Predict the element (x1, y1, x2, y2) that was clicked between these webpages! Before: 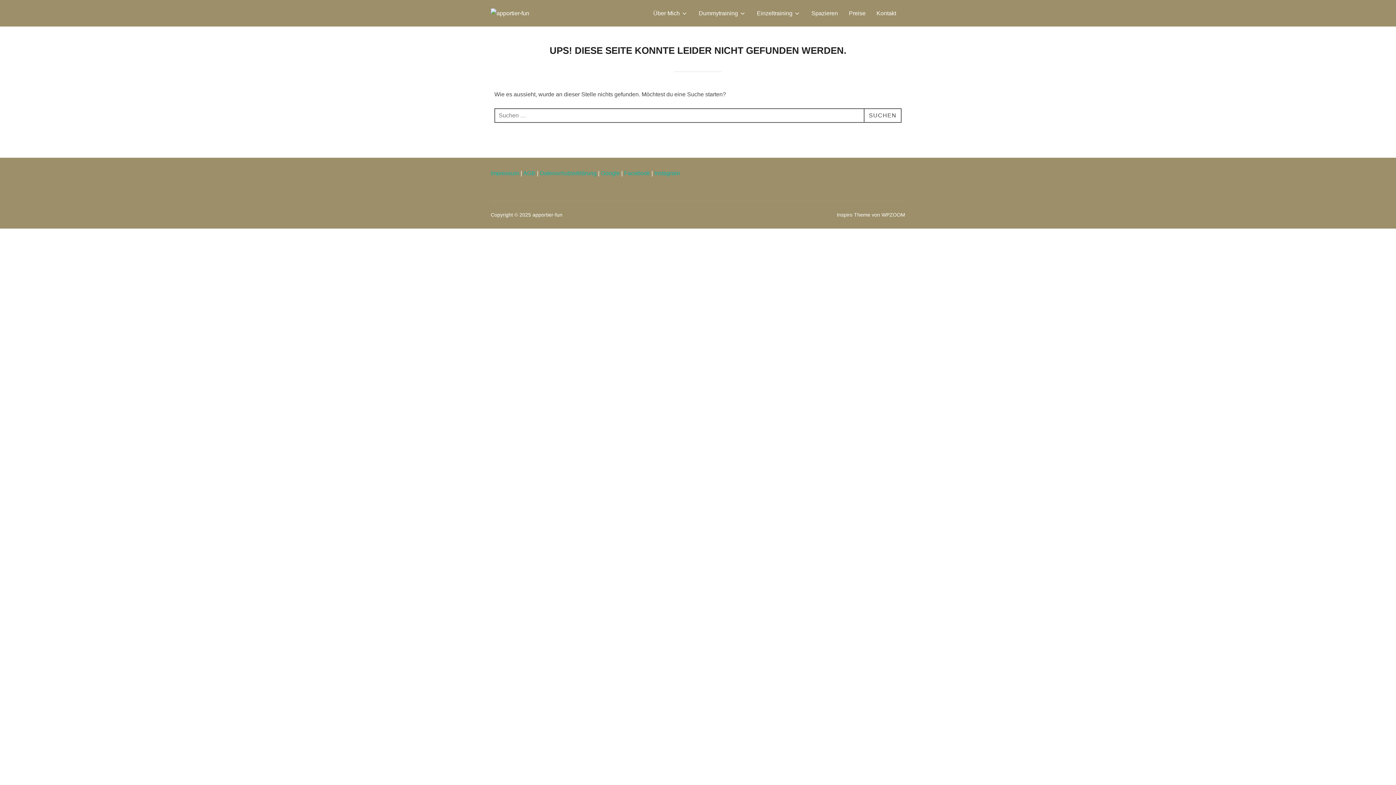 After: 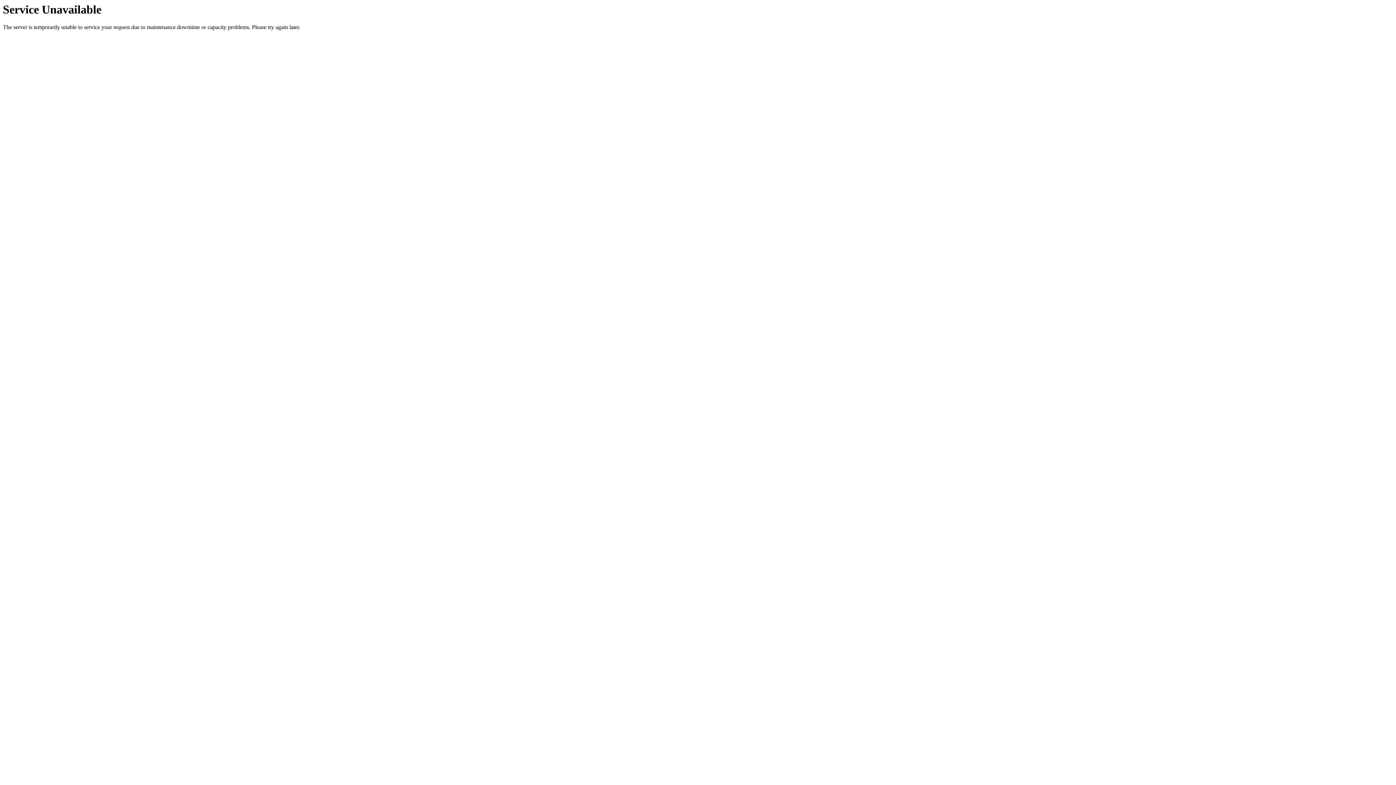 Action: bbox: (849, 6, 865, 20) label: Preise